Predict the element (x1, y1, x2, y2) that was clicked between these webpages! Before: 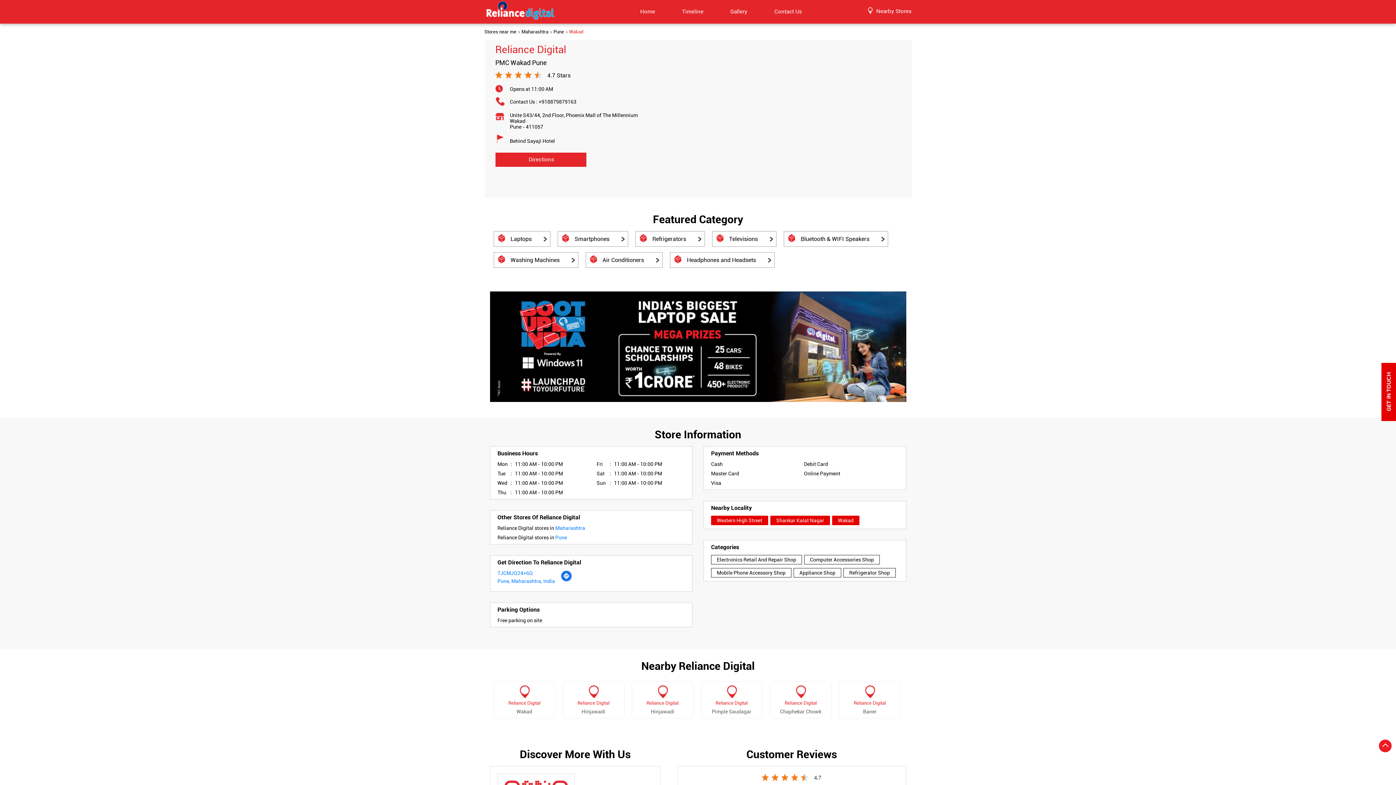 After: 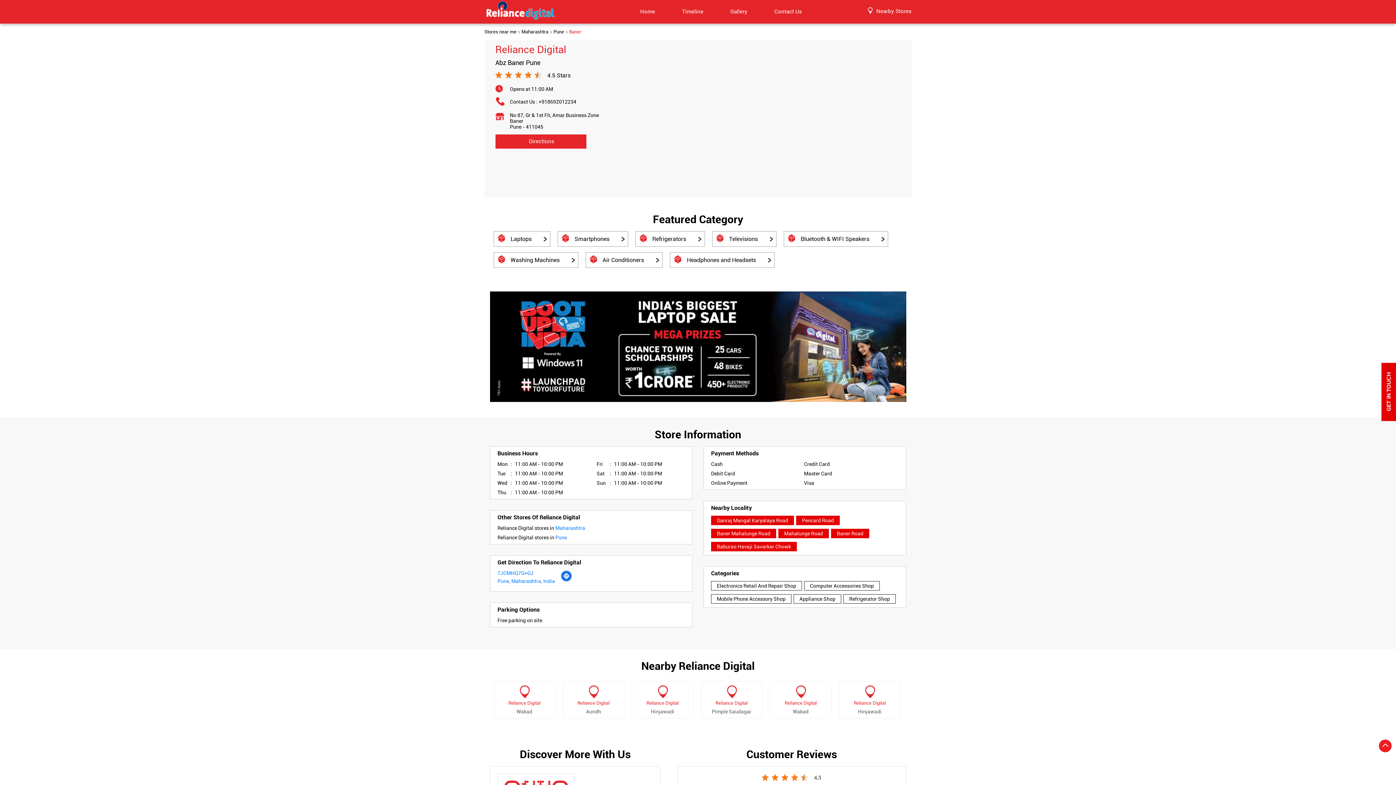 Action: bbox: (854, 700, 886, 706) label: Reliance Digital